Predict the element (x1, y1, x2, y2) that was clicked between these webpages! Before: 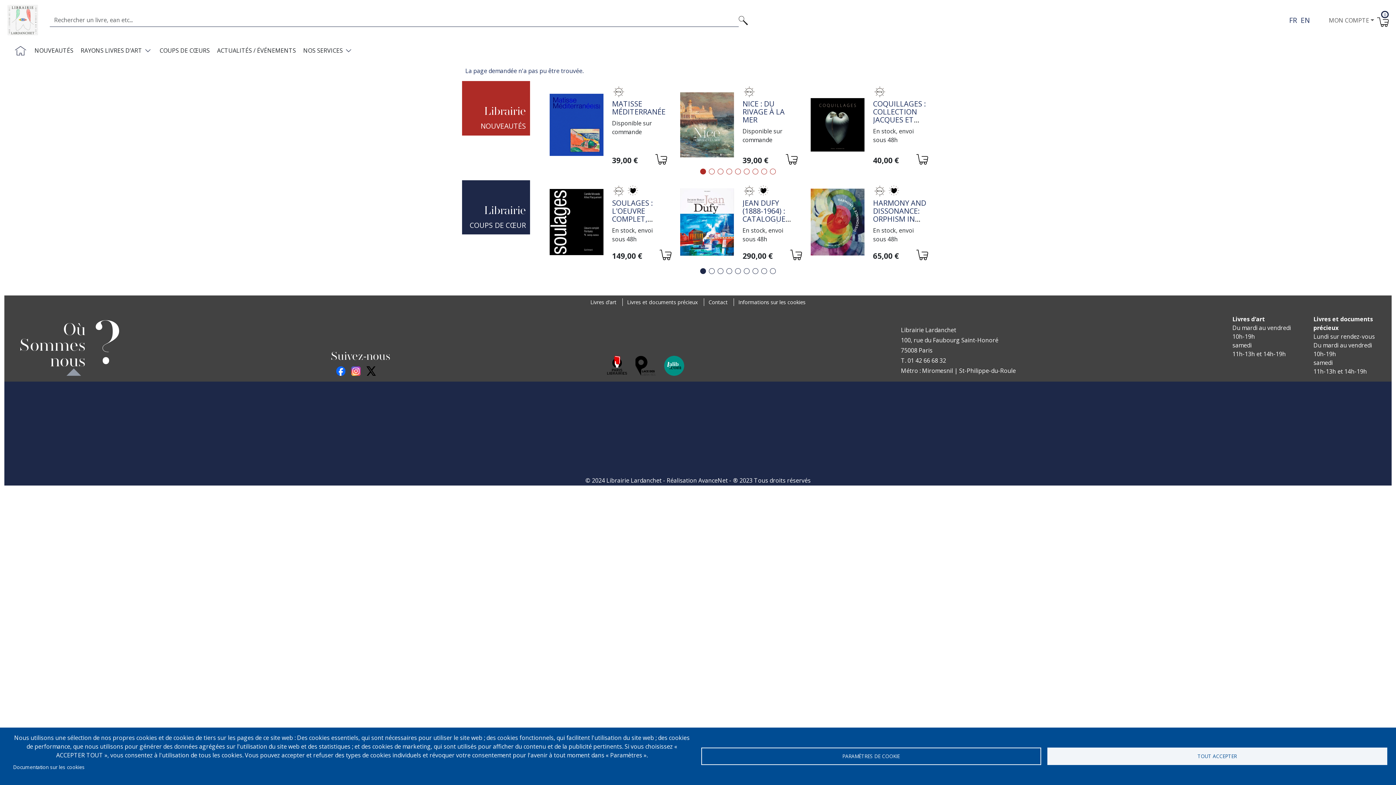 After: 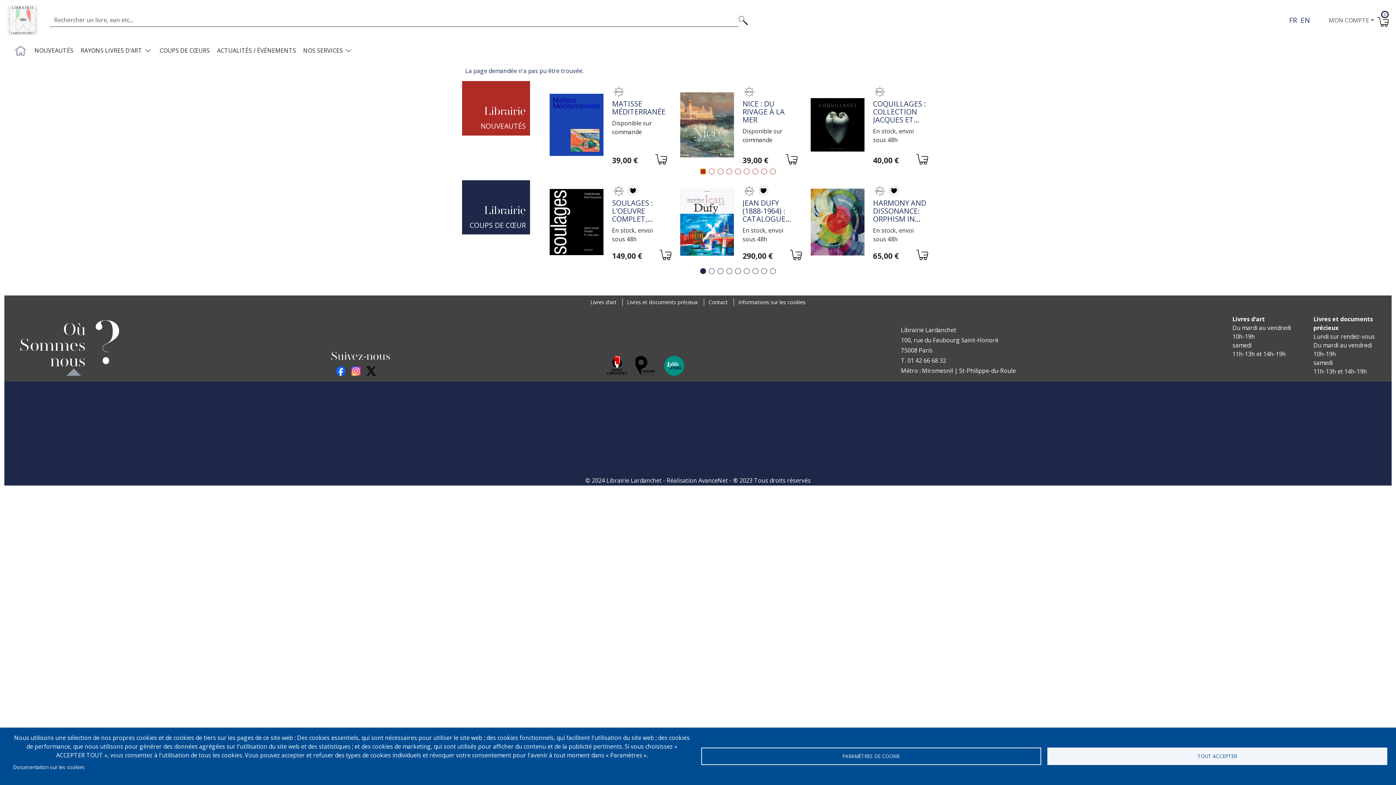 Action: label: 1 of 3 bbox: (700, 168, 706, 174)